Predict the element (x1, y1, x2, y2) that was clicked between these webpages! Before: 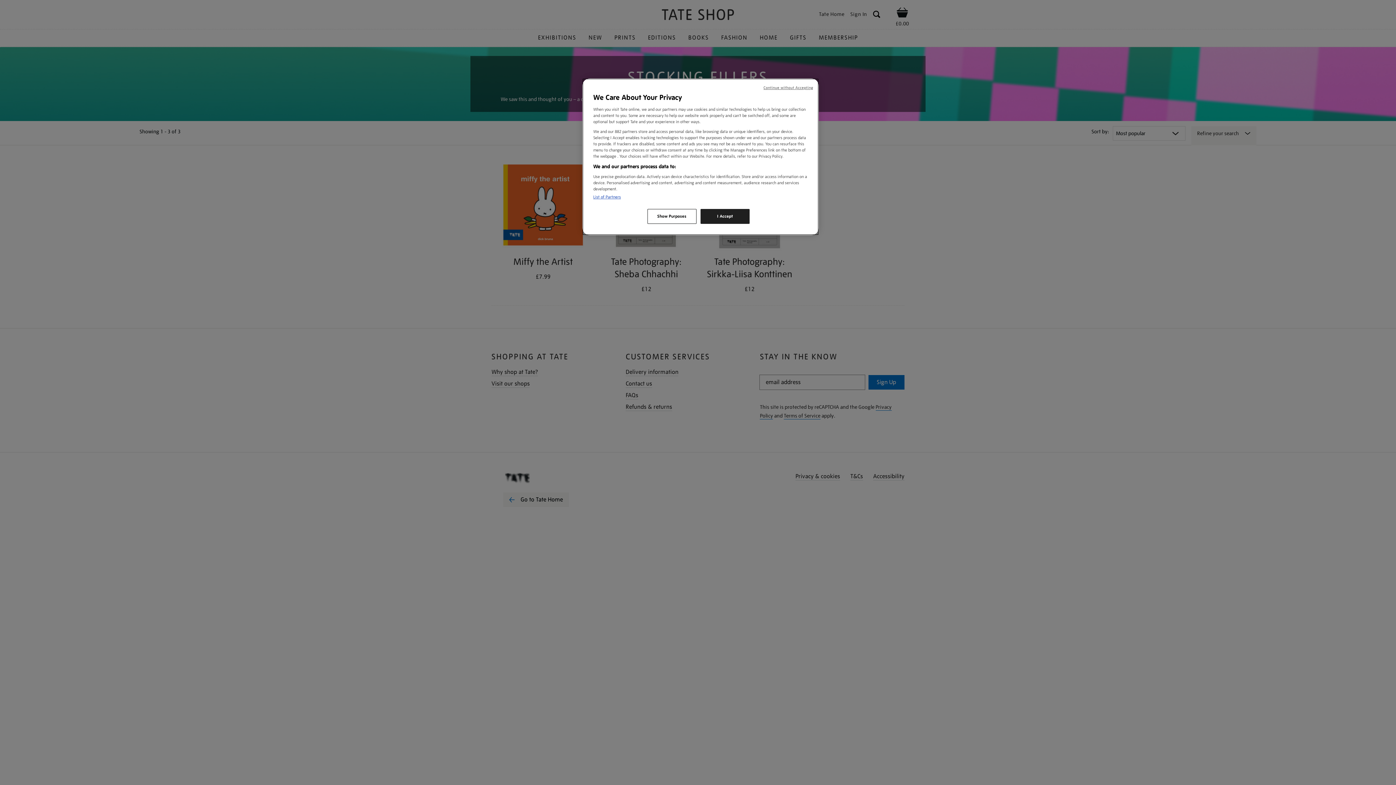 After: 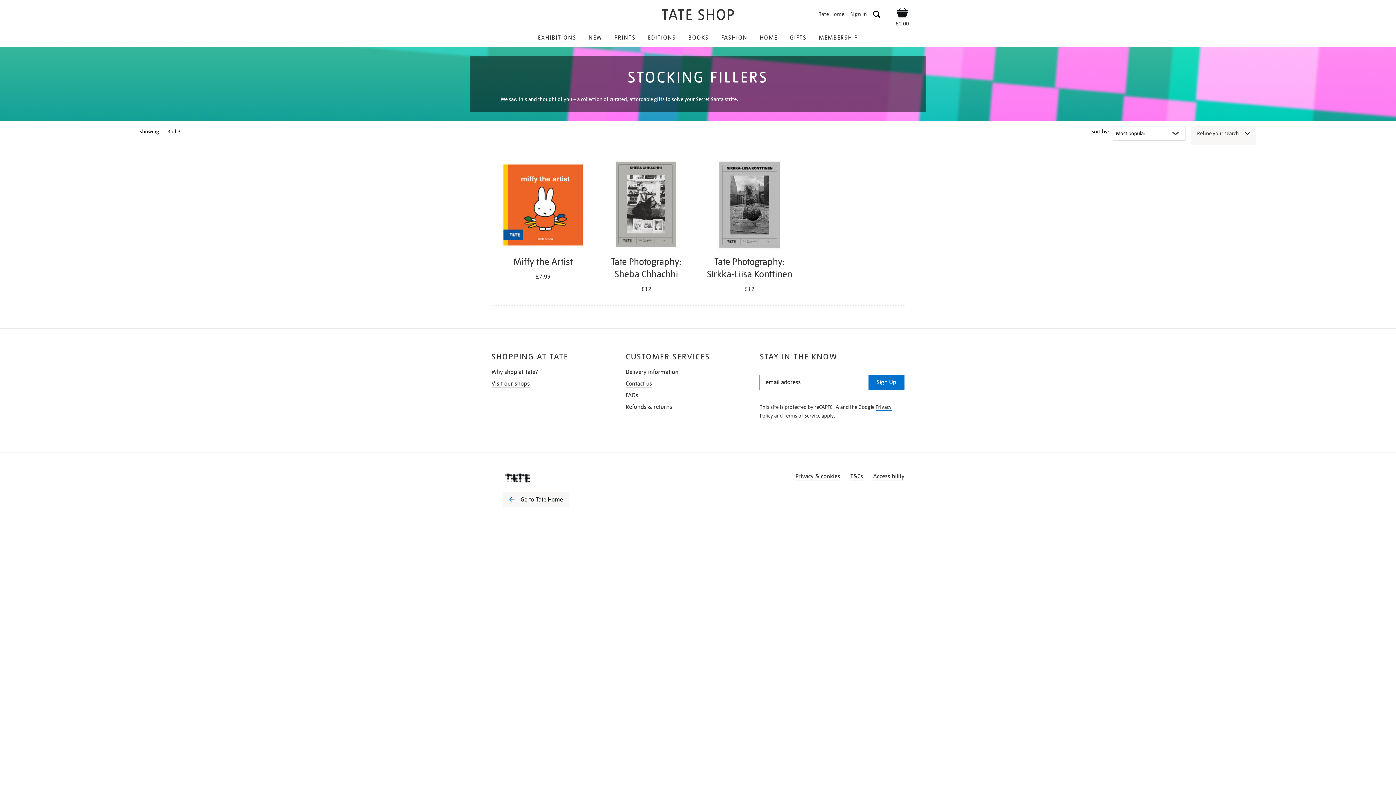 Action: label: I Accept bbox: (700, 209, 749, 224)